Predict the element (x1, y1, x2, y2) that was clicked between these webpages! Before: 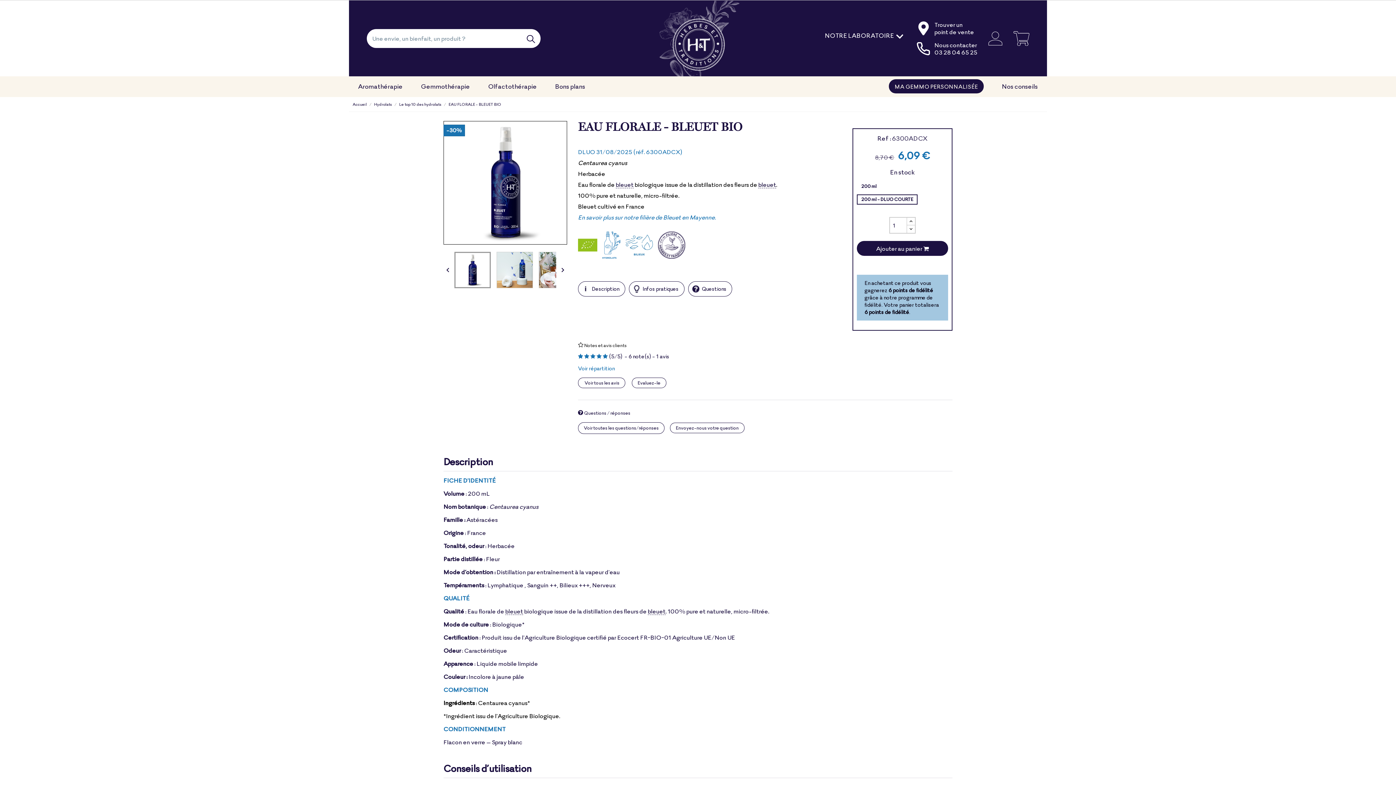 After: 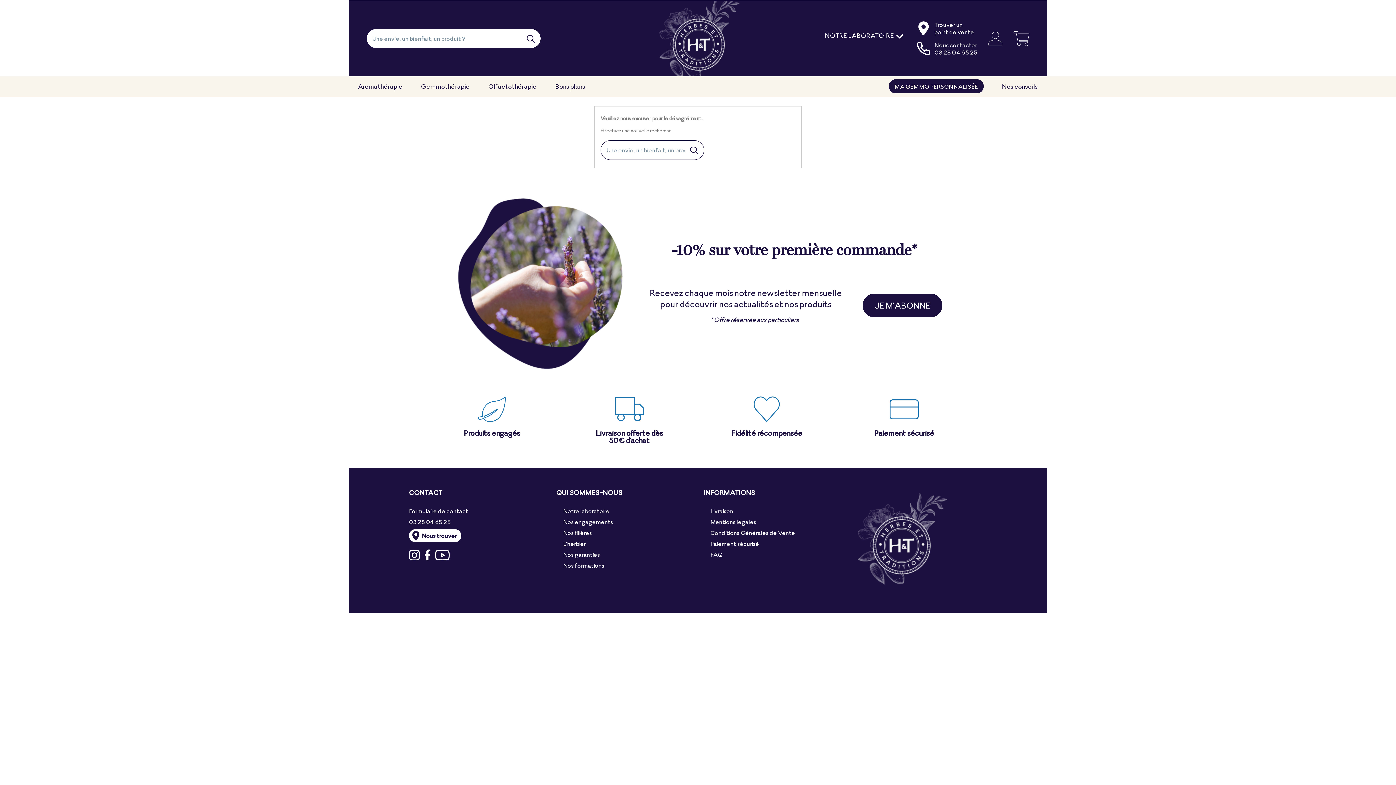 Action: bbox: (524, 32, 537, 44)